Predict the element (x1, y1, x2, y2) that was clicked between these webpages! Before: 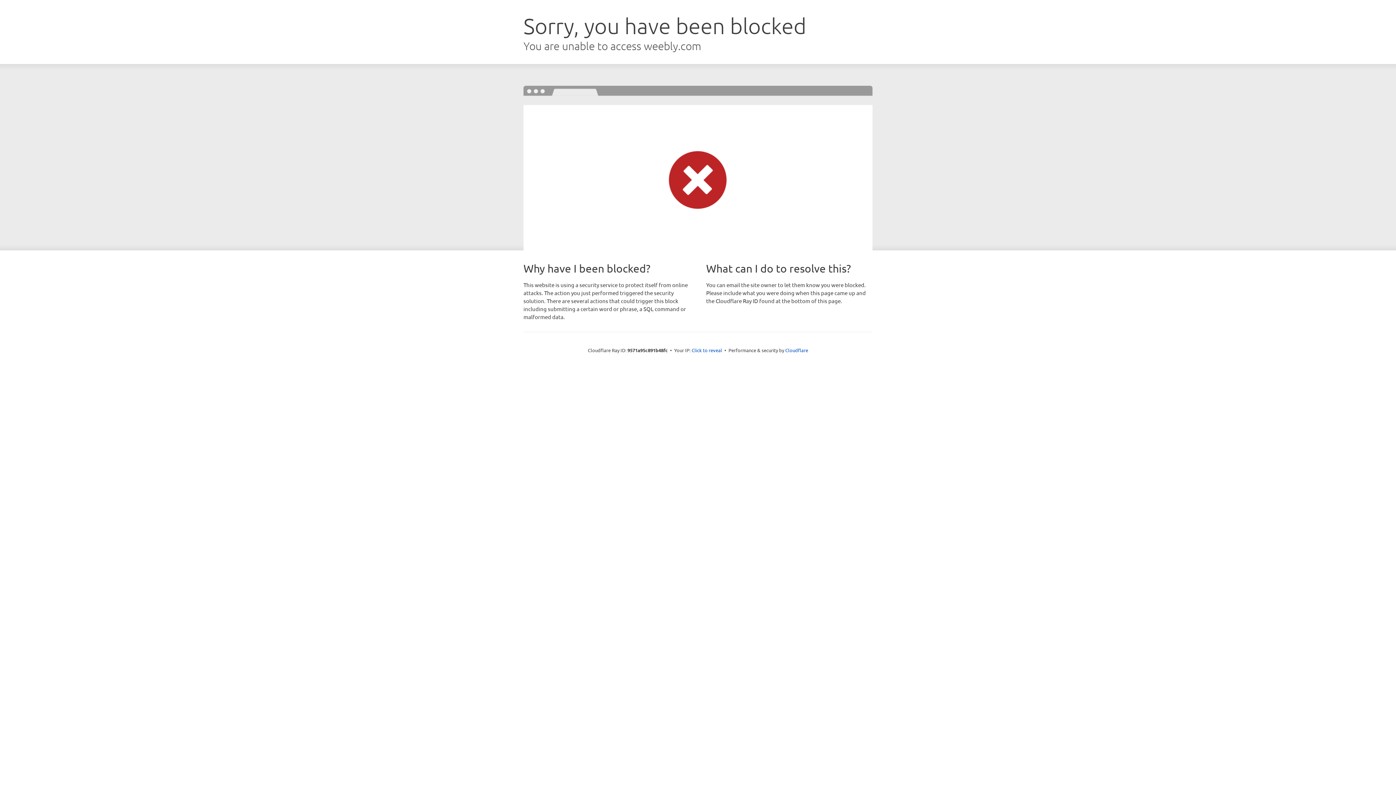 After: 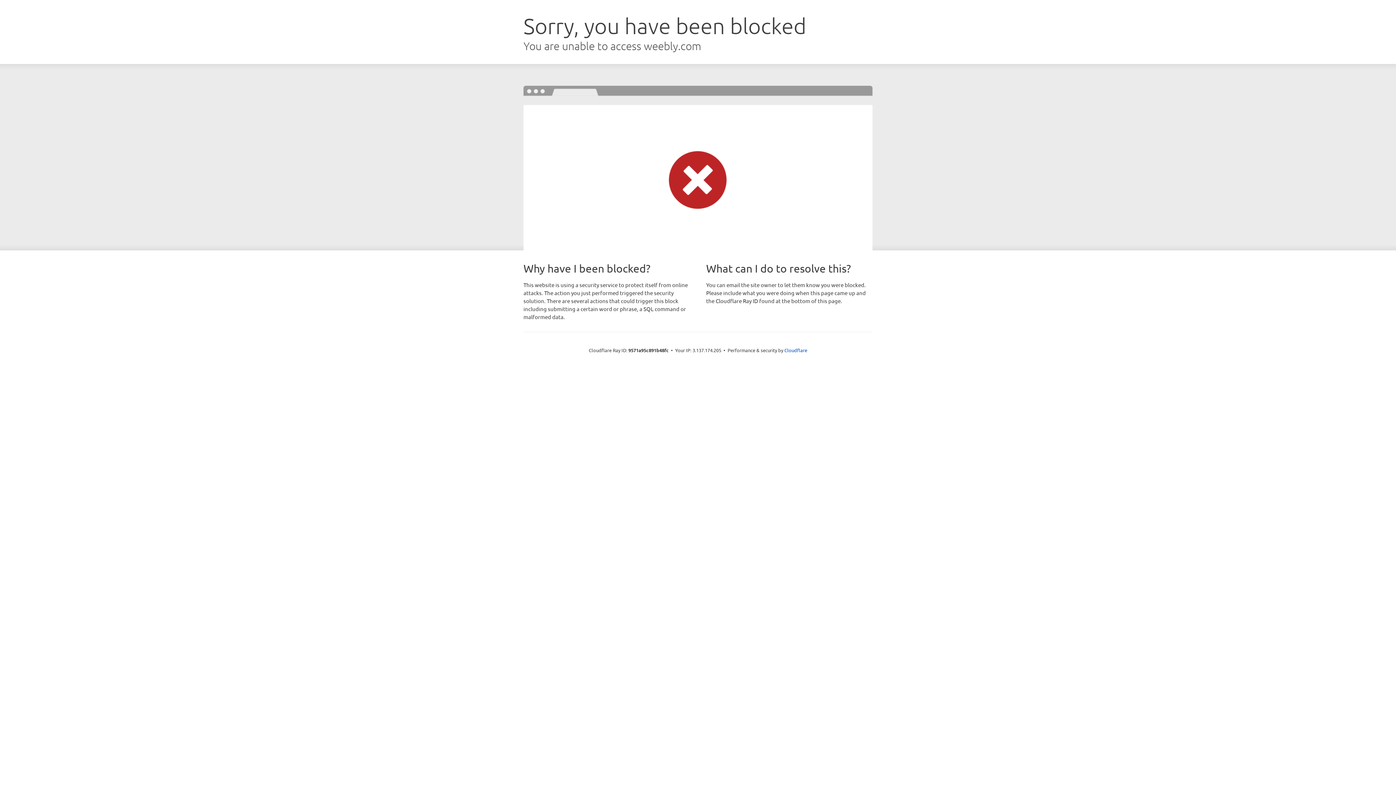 Action: label: Click to reveal bbox: (691, 346, 722, 353)